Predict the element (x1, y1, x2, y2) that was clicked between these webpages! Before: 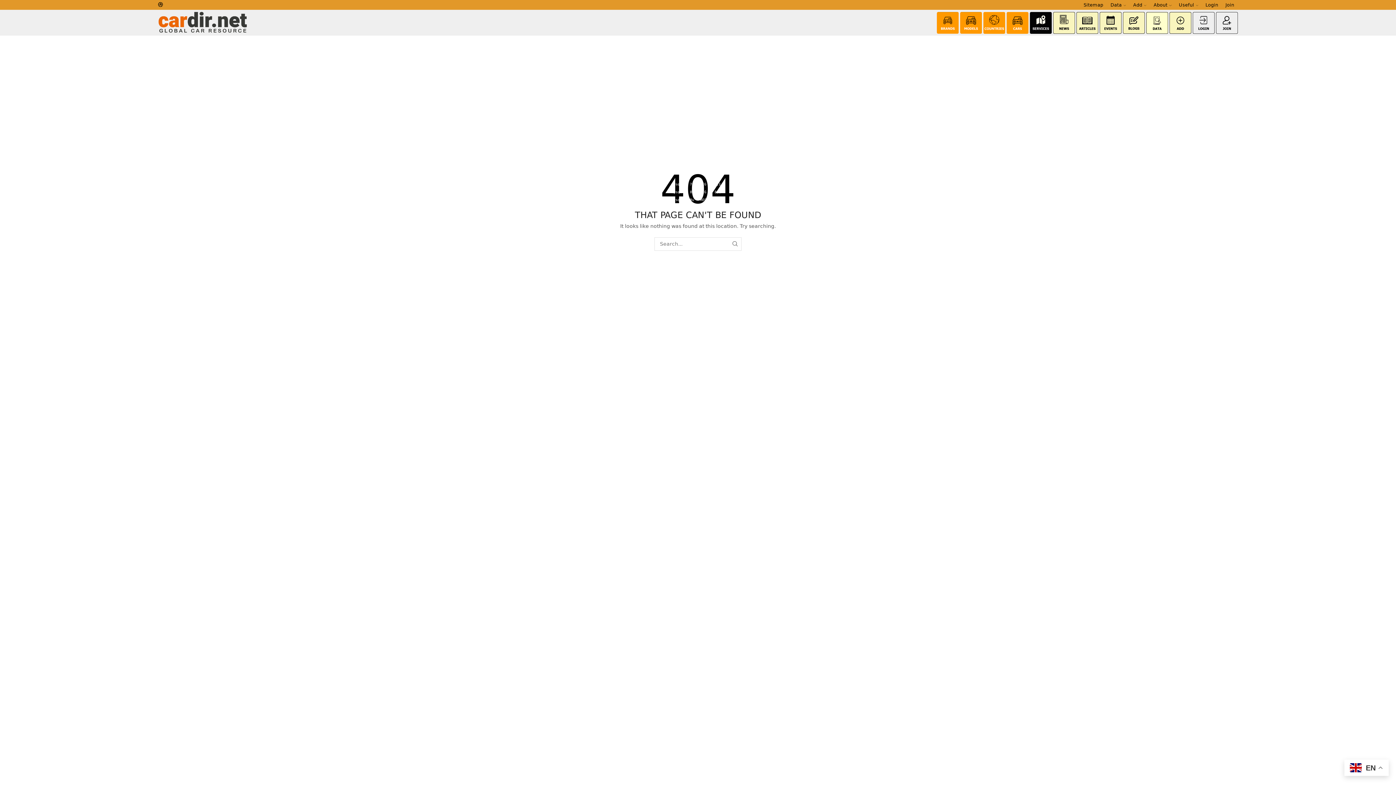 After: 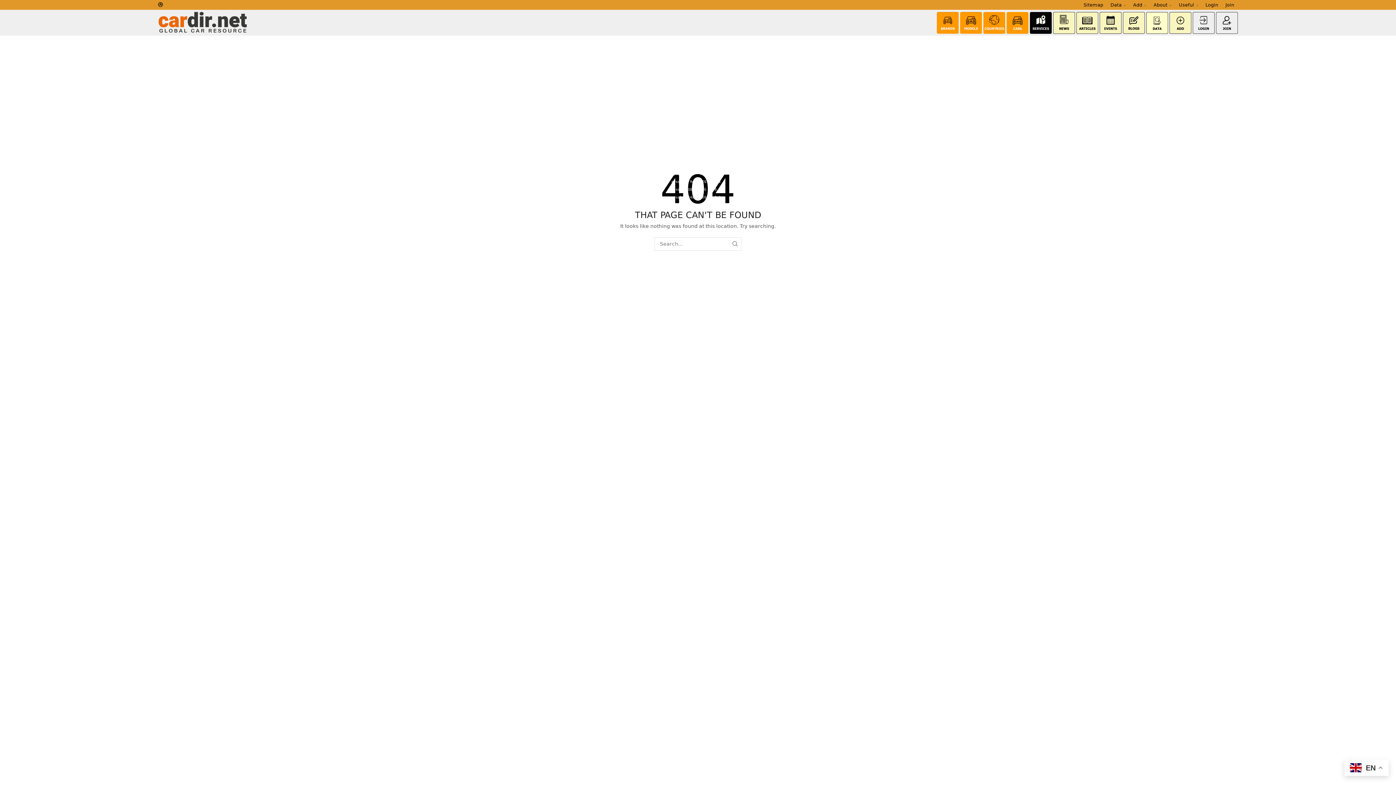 Action: bbox: (1191, 19, 1193, 25) label:  